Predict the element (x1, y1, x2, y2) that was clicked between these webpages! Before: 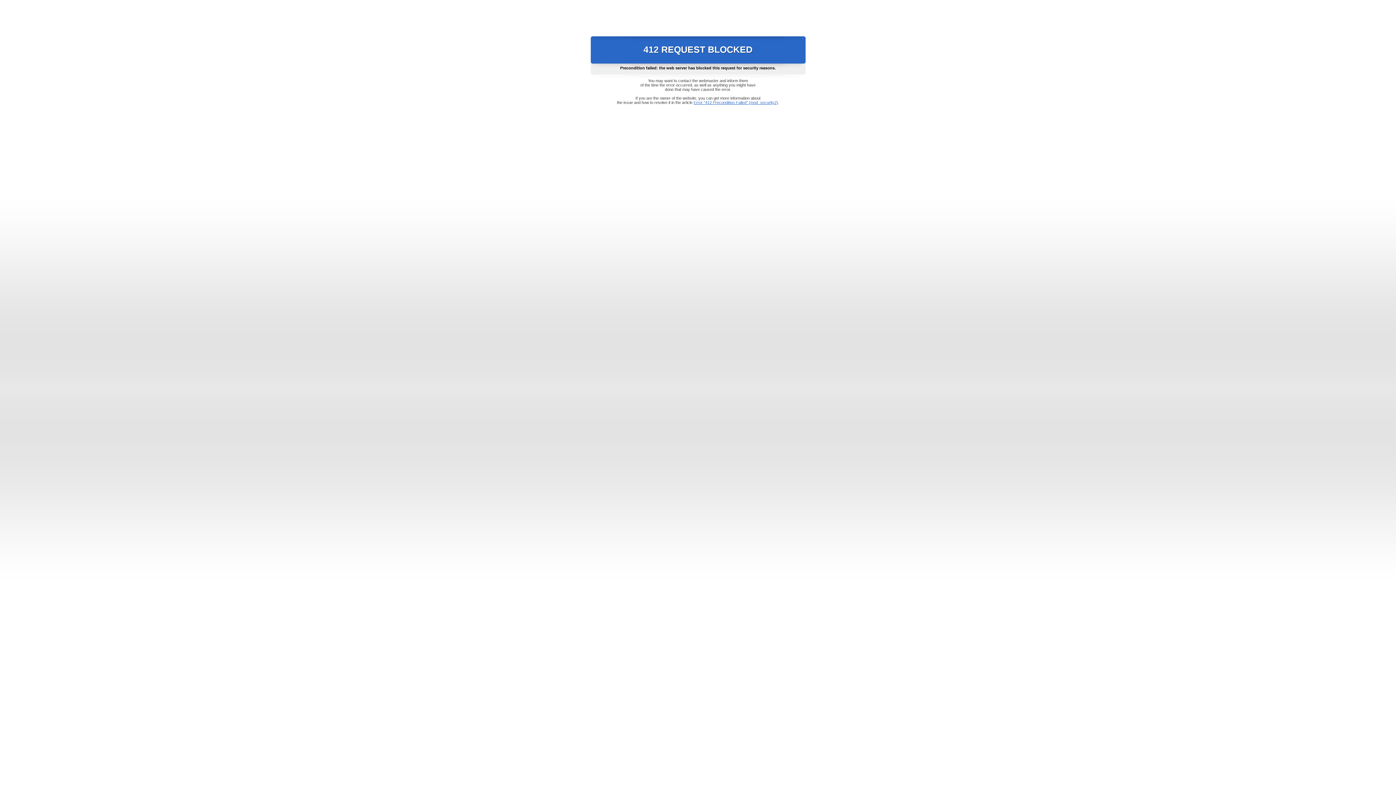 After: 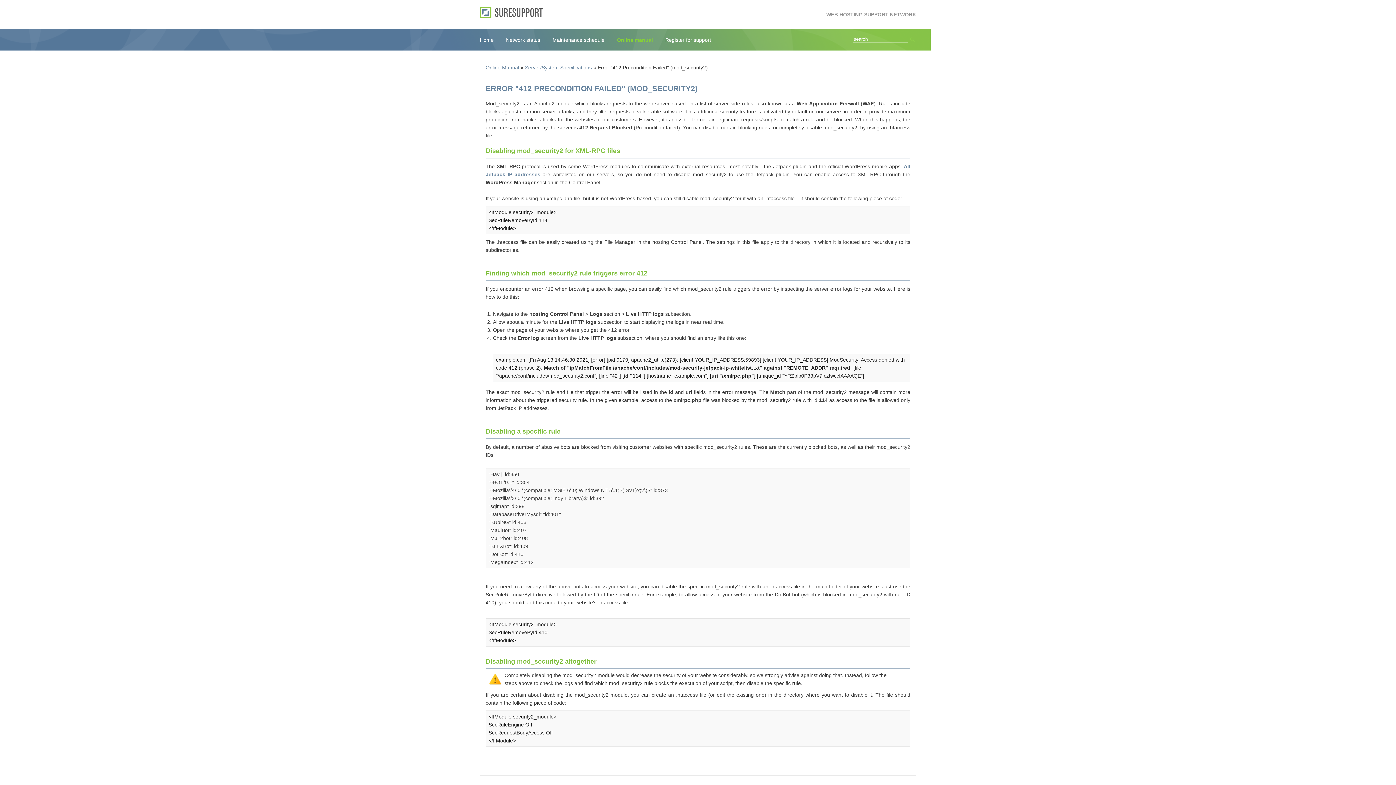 Action: bbox: (693, 100, 778, 104) label: Error "412 Precondition Failed" (mod_security2)